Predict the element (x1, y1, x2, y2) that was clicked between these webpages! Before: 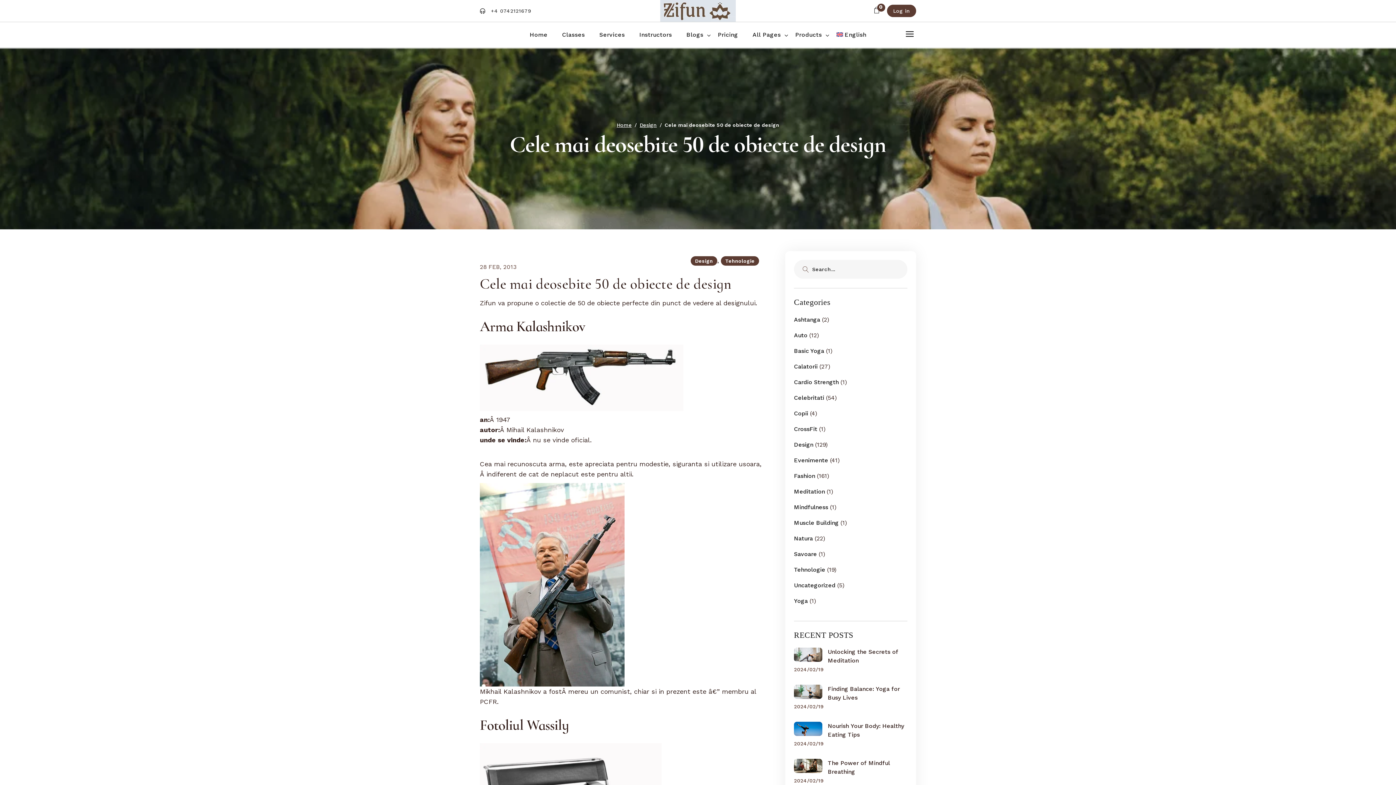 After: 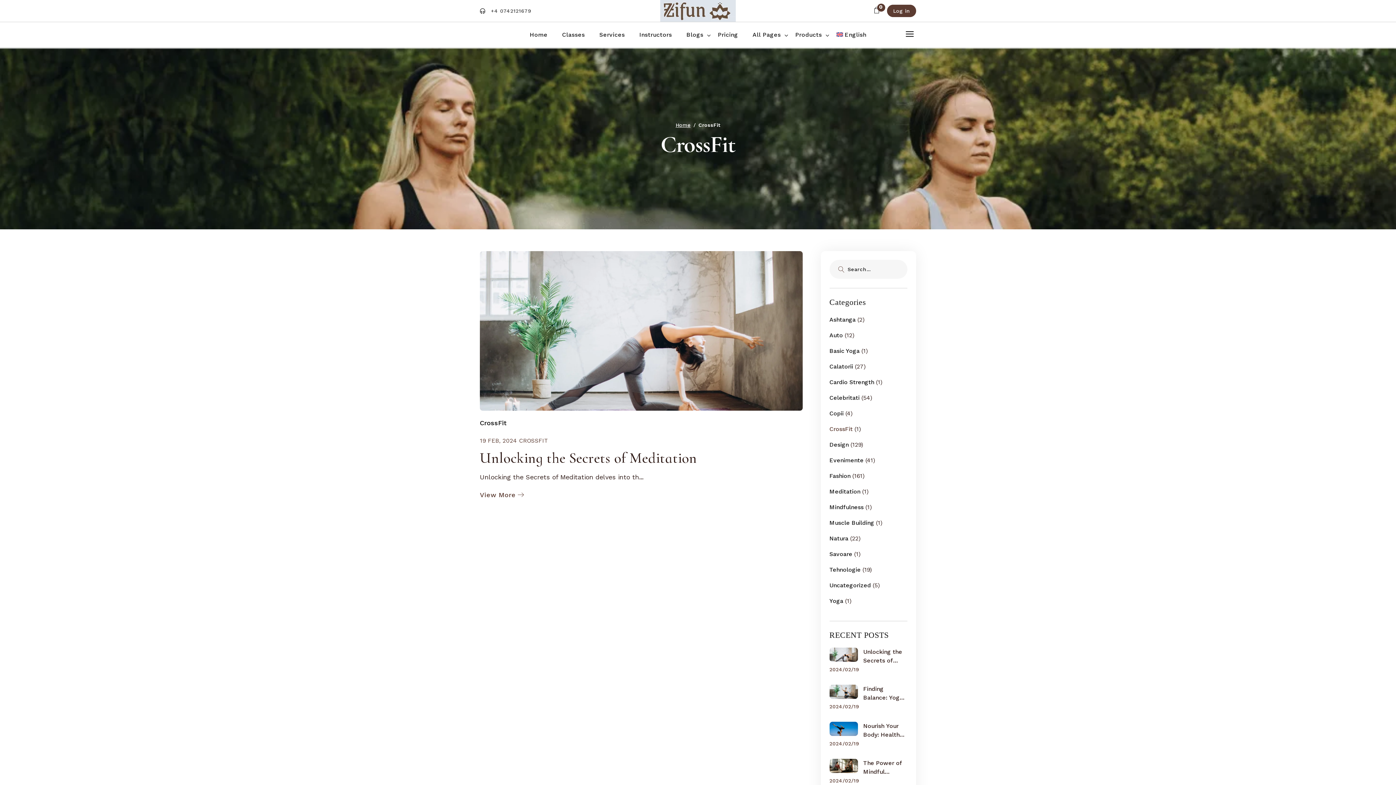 Action: label: CrossFit bbox: (794, 425, 817, 432)